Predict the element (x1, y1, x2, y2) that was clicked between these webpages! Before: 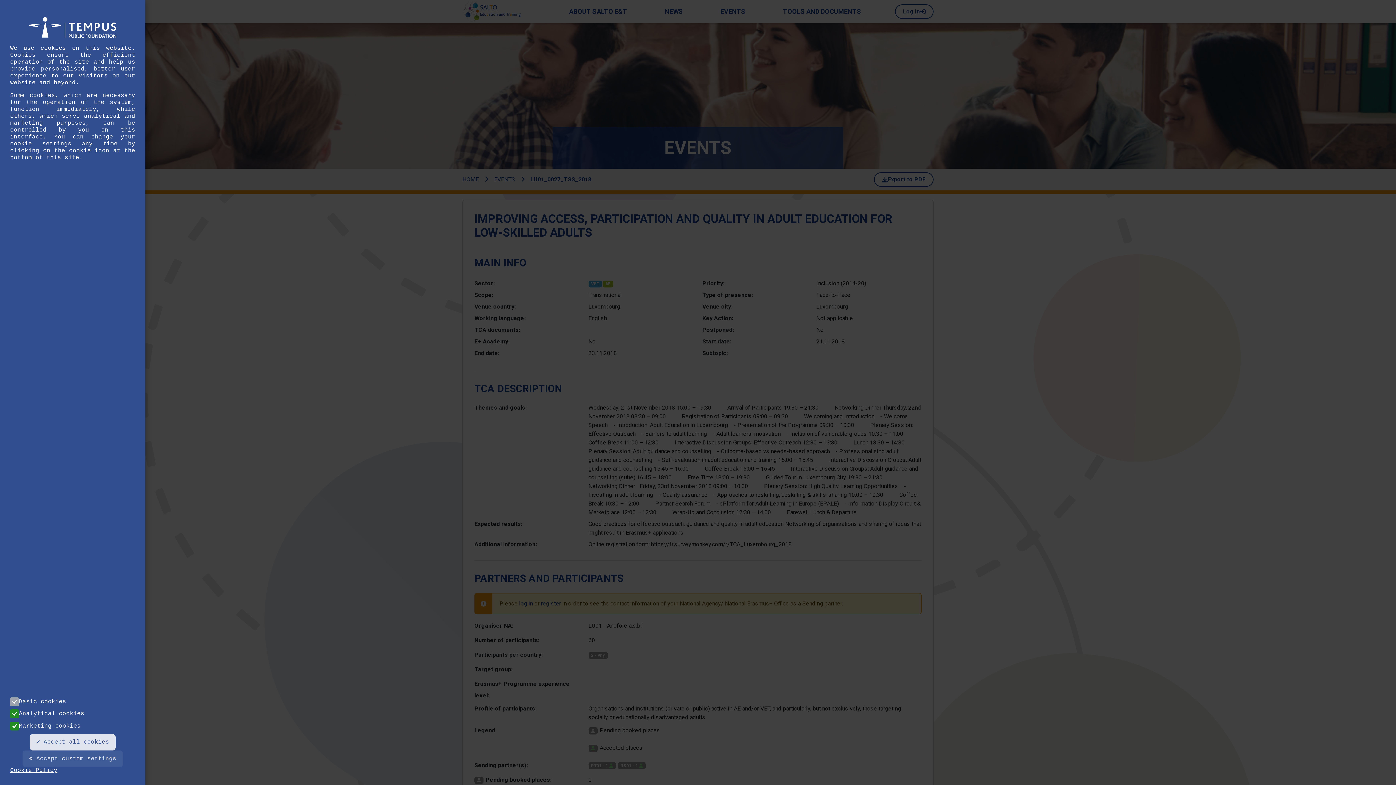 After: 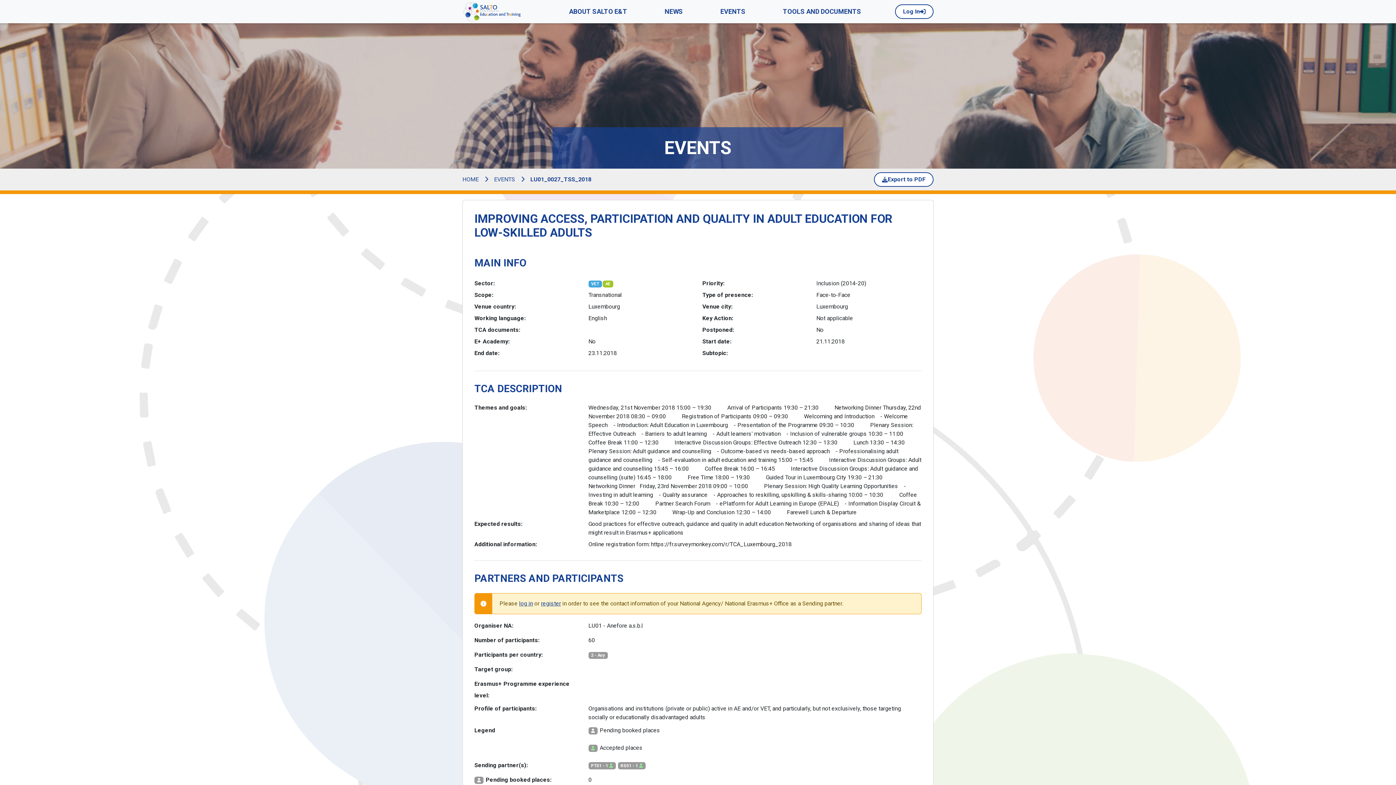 Action: bbox: (29, 734, 115, 750) label: ✔ Accept all cookies